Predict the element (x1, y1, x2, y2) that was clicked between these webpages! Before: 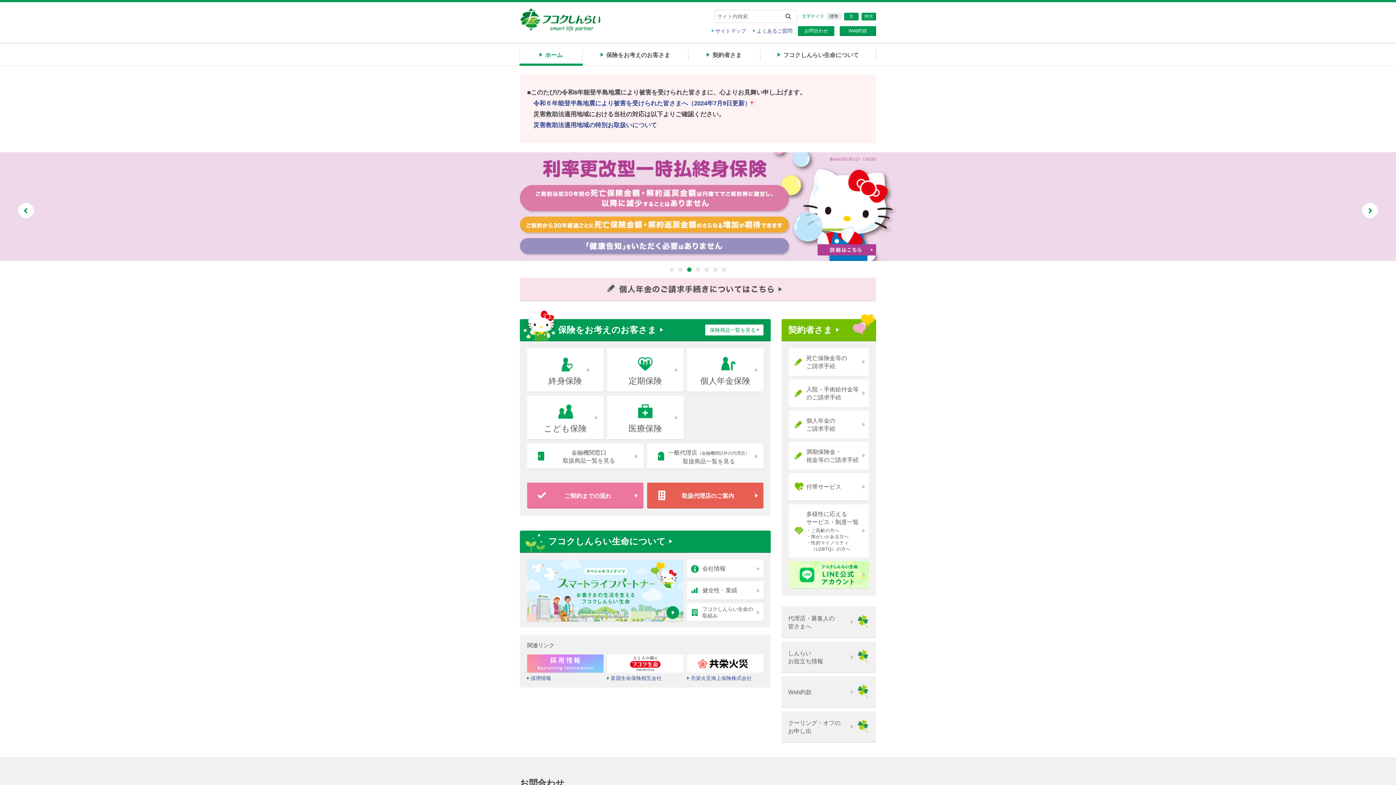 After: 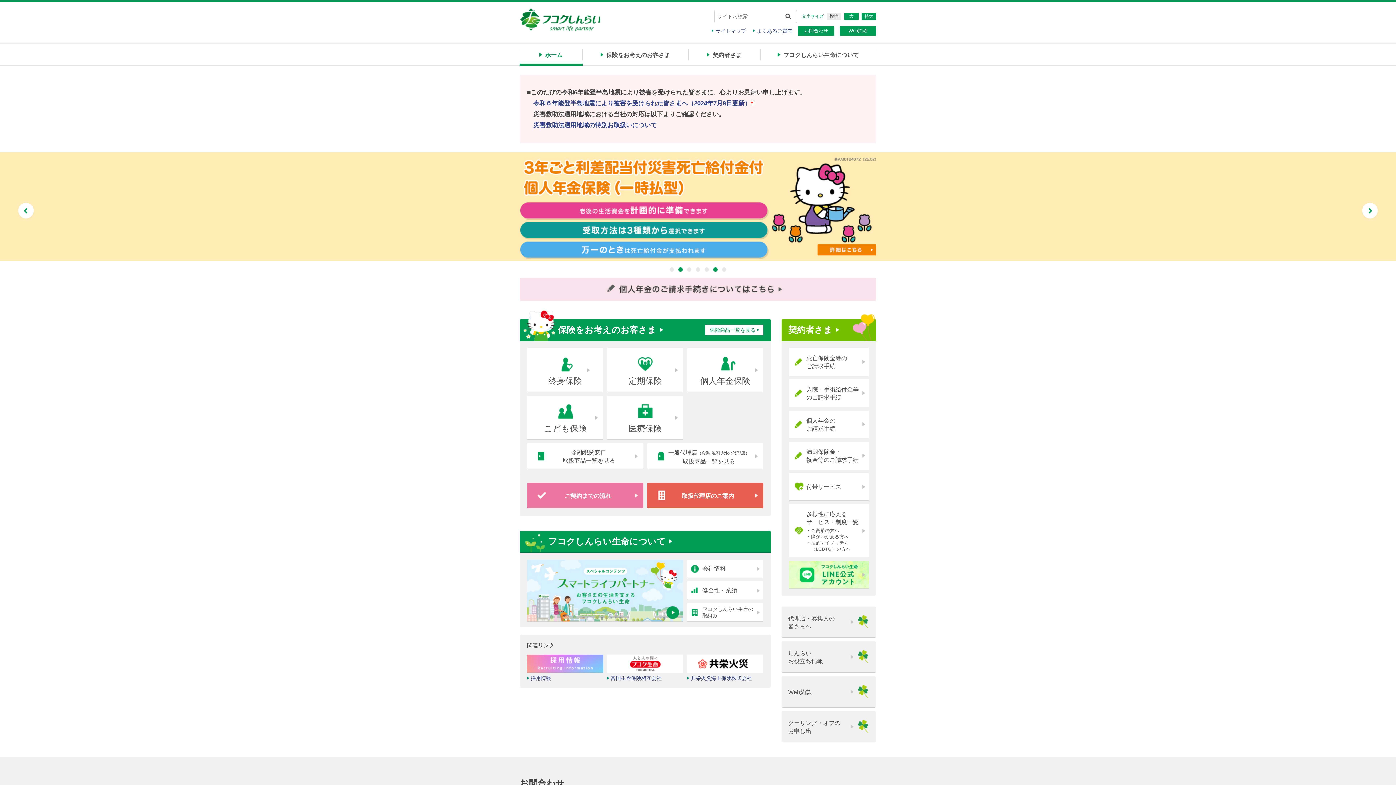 Action: bbox: (711, 265, 720, 274) label: 6